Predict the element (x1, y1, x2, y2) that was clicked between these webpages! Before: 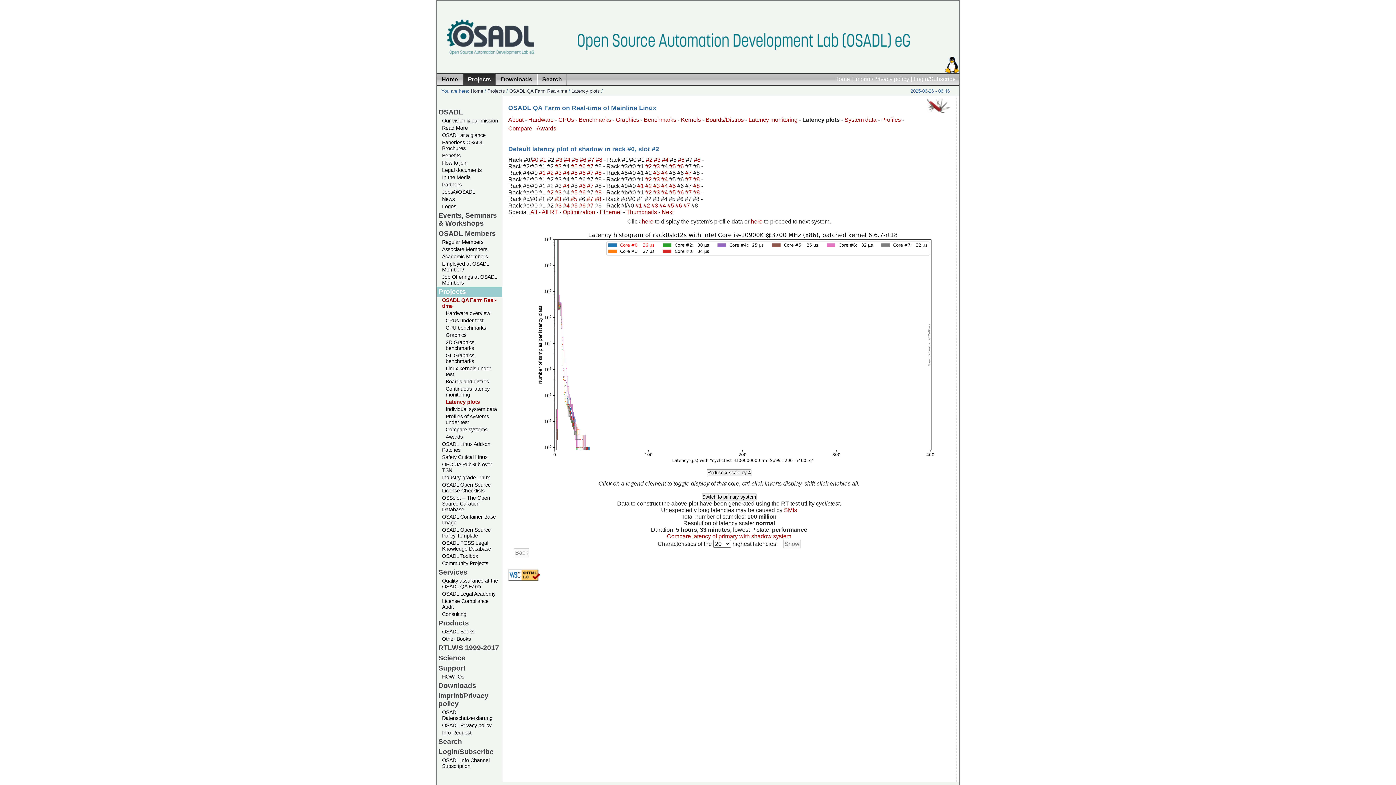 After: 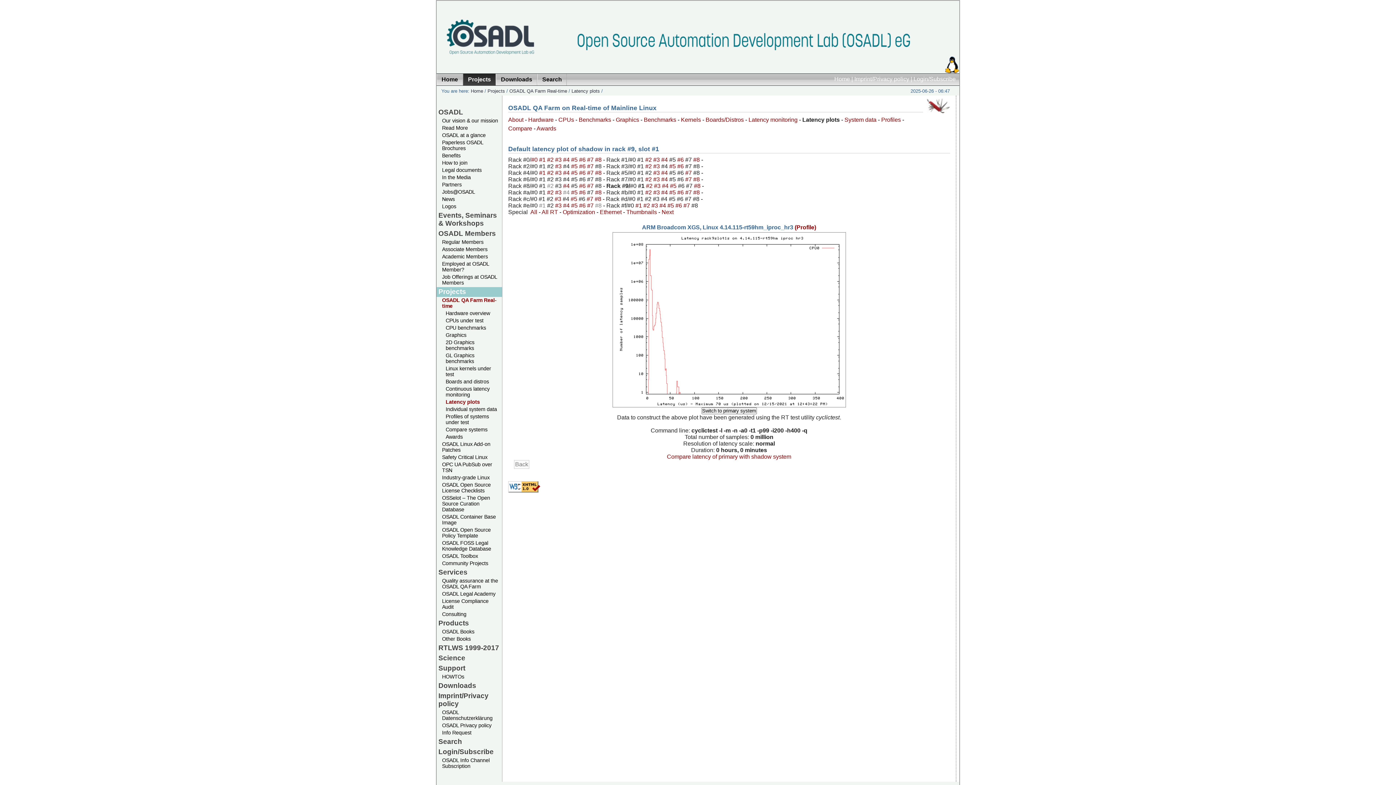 Action: label: #1  bbox: (637, 182, 645, 188)